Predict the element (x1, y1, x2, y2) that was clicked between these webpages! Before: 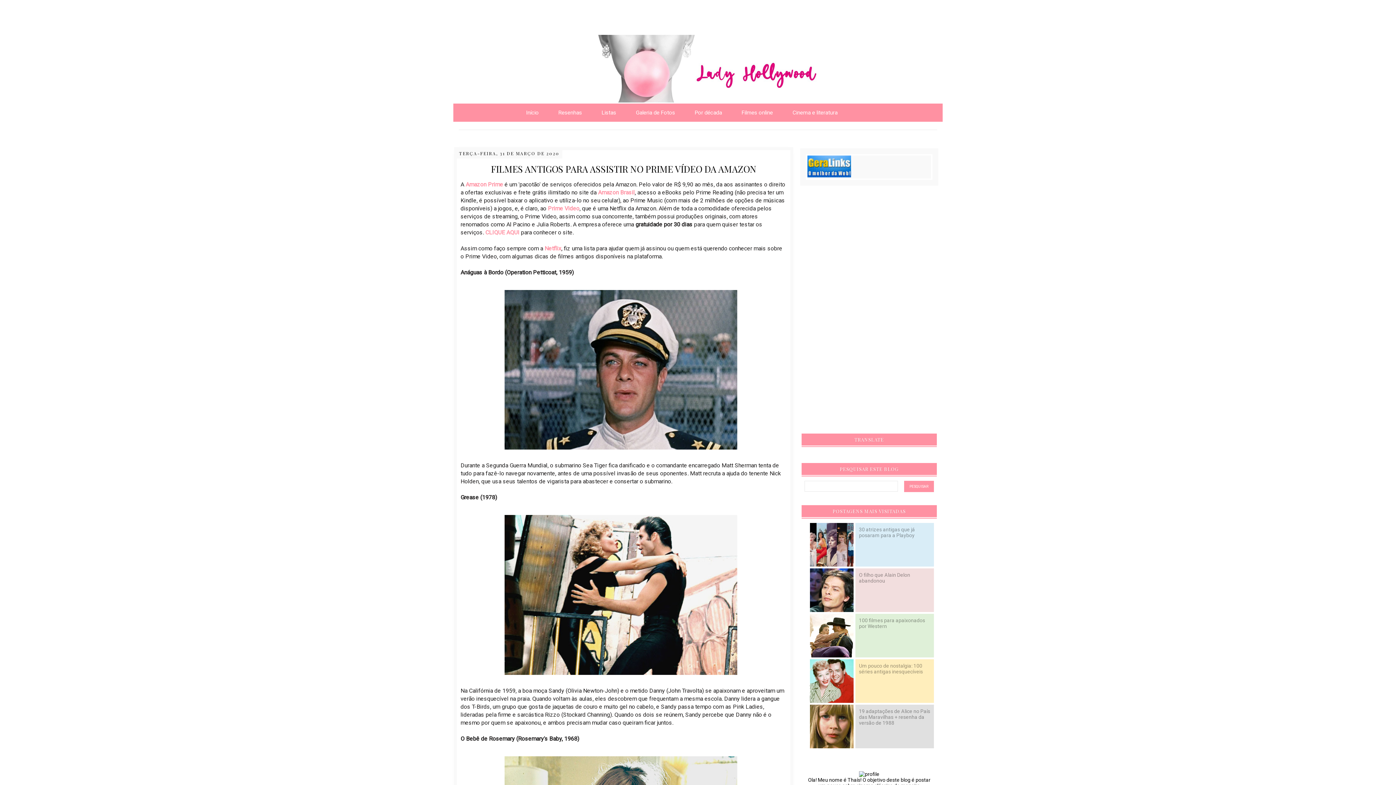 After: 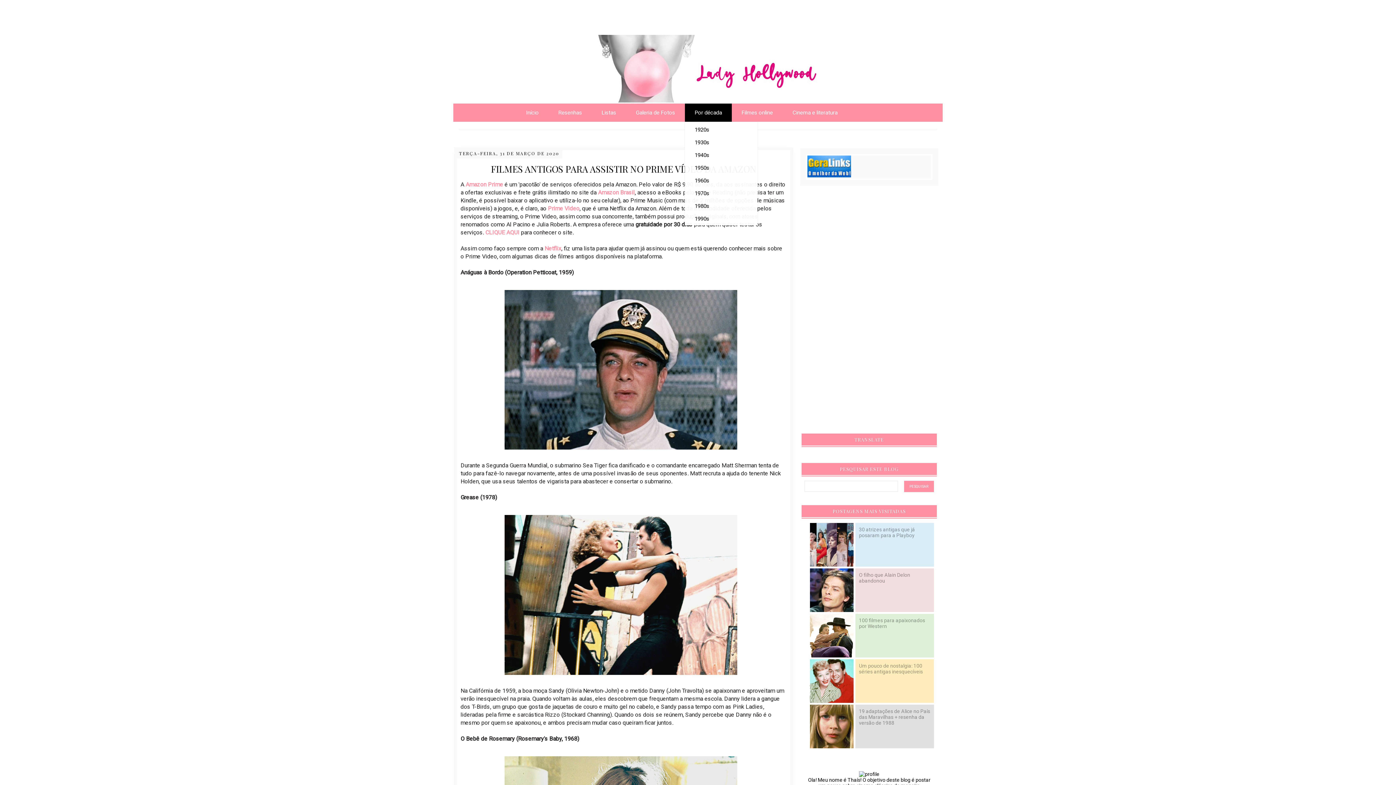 Action: label: Por década bbox: (685, 103, 732, 121)